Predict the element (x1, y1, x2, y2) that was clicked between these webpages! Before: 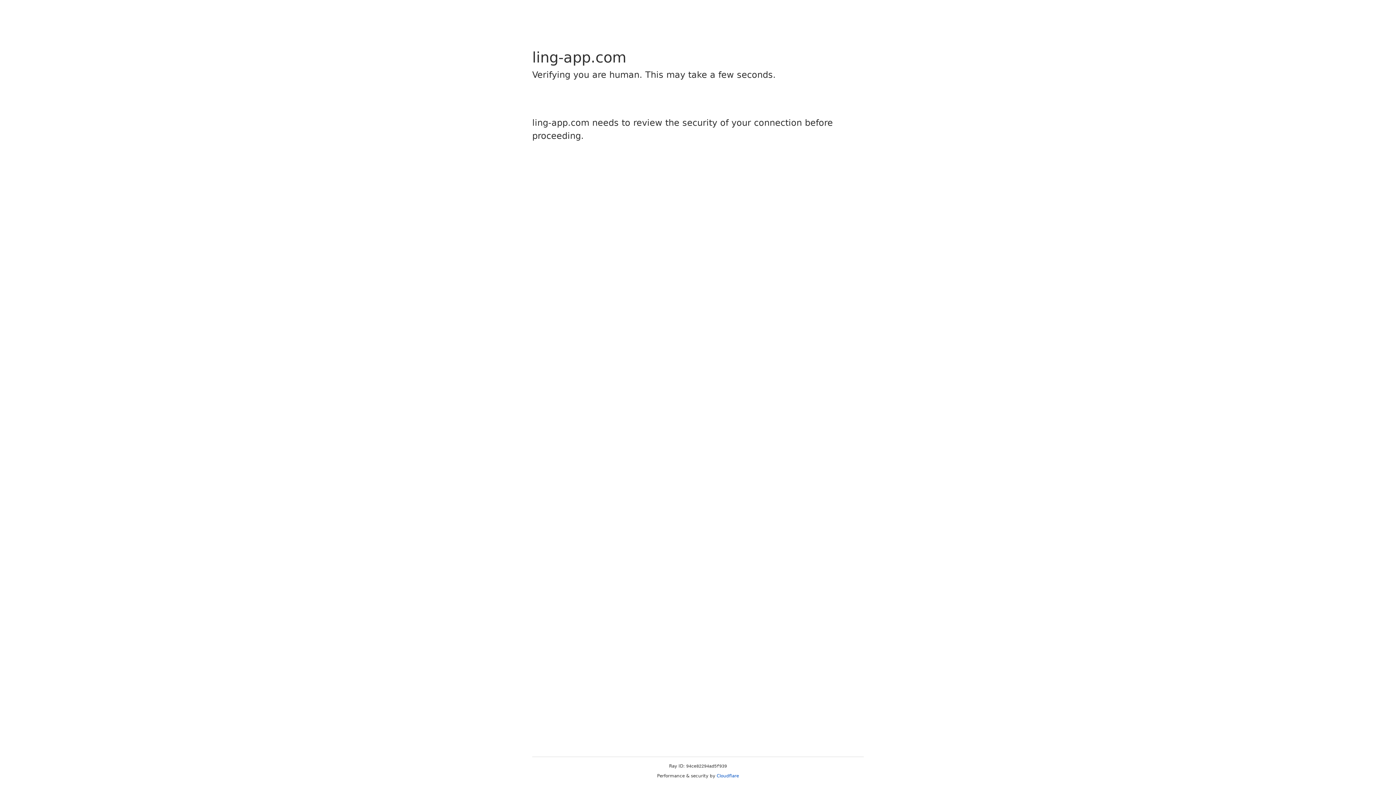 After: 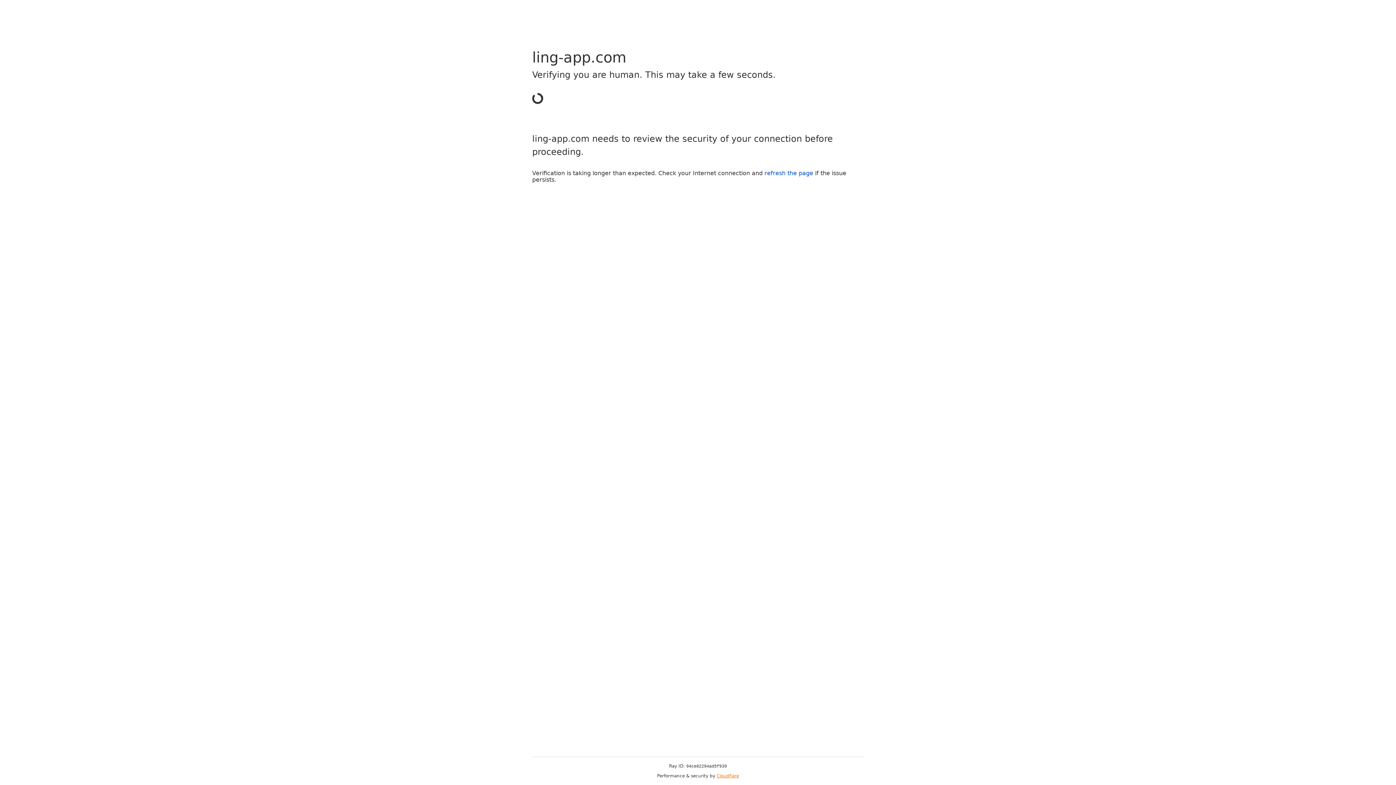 Action: bbox: (716, 773, 739, 778) label: Cloudflare